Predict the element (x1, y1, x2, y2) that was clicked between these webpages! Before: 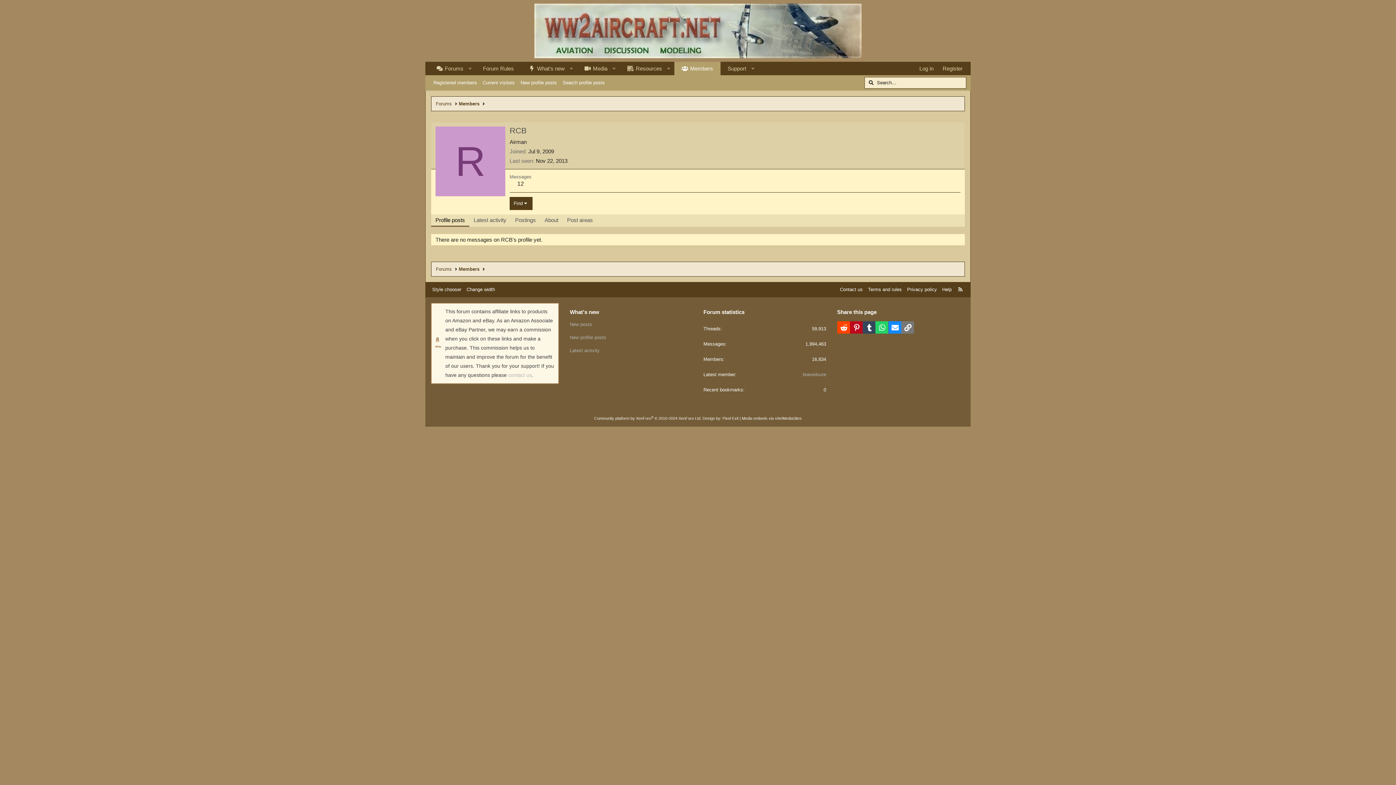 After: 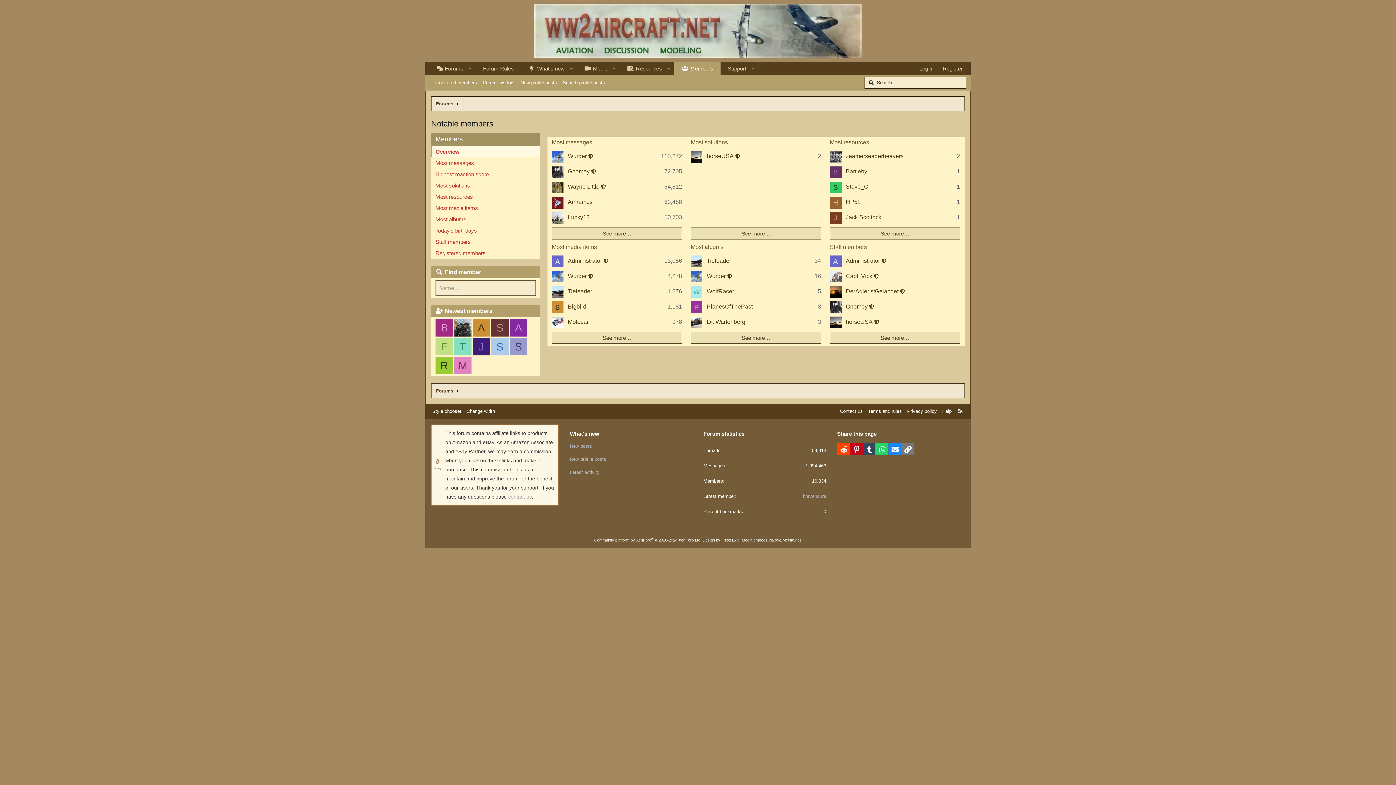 Action: bbox: (458, 265, 479, 272) label: Members